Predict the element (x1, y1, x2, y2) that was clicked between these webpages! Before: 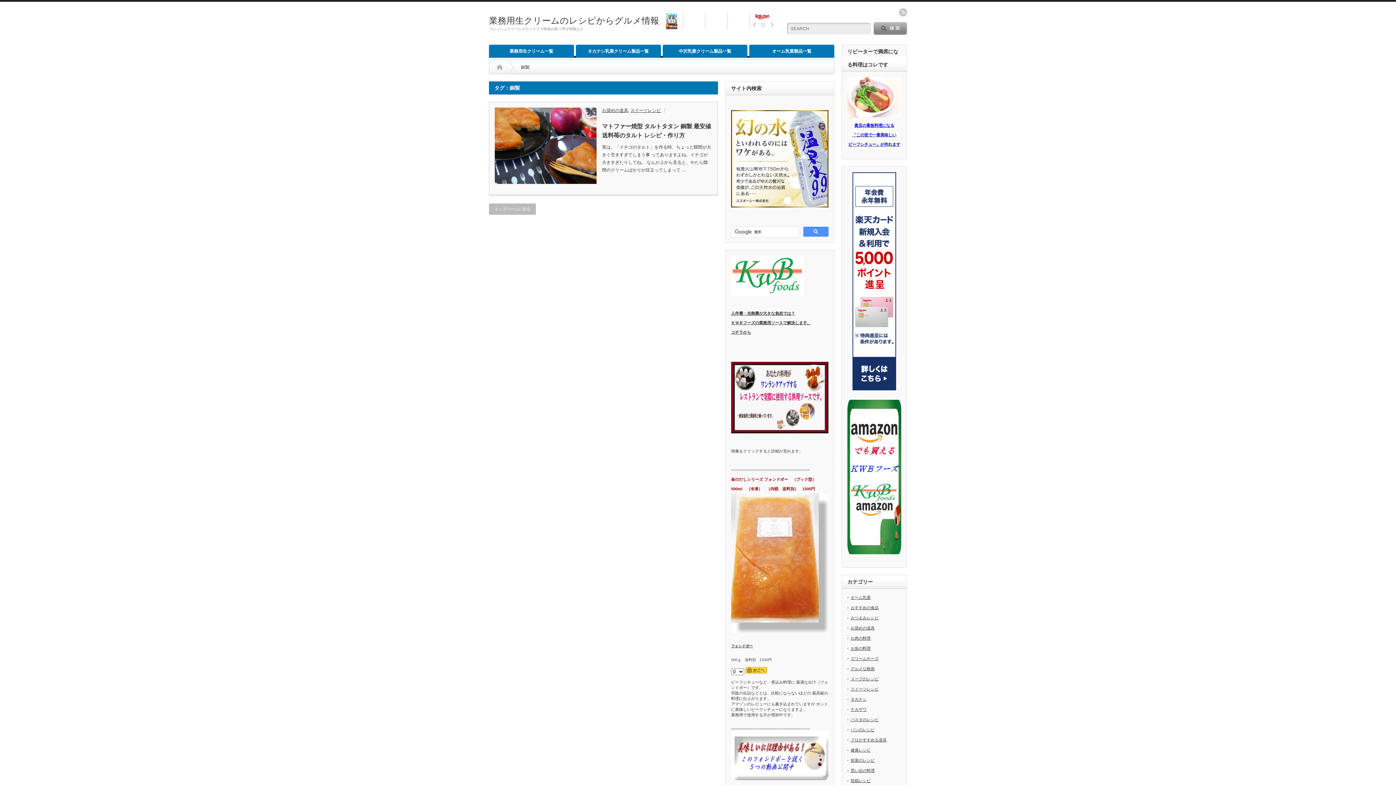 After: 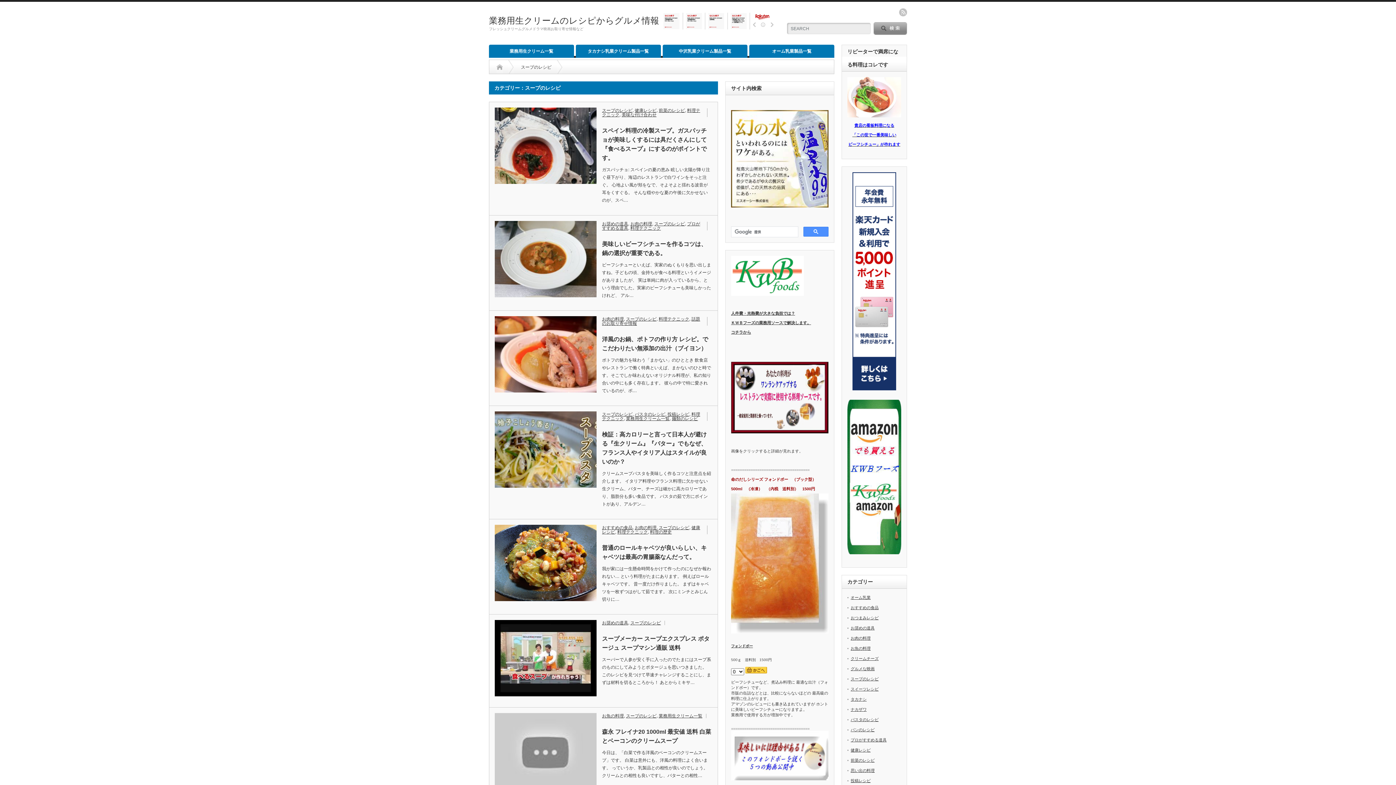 Action: bbox: (850, 676, 878, 681) label: スープのレシピ